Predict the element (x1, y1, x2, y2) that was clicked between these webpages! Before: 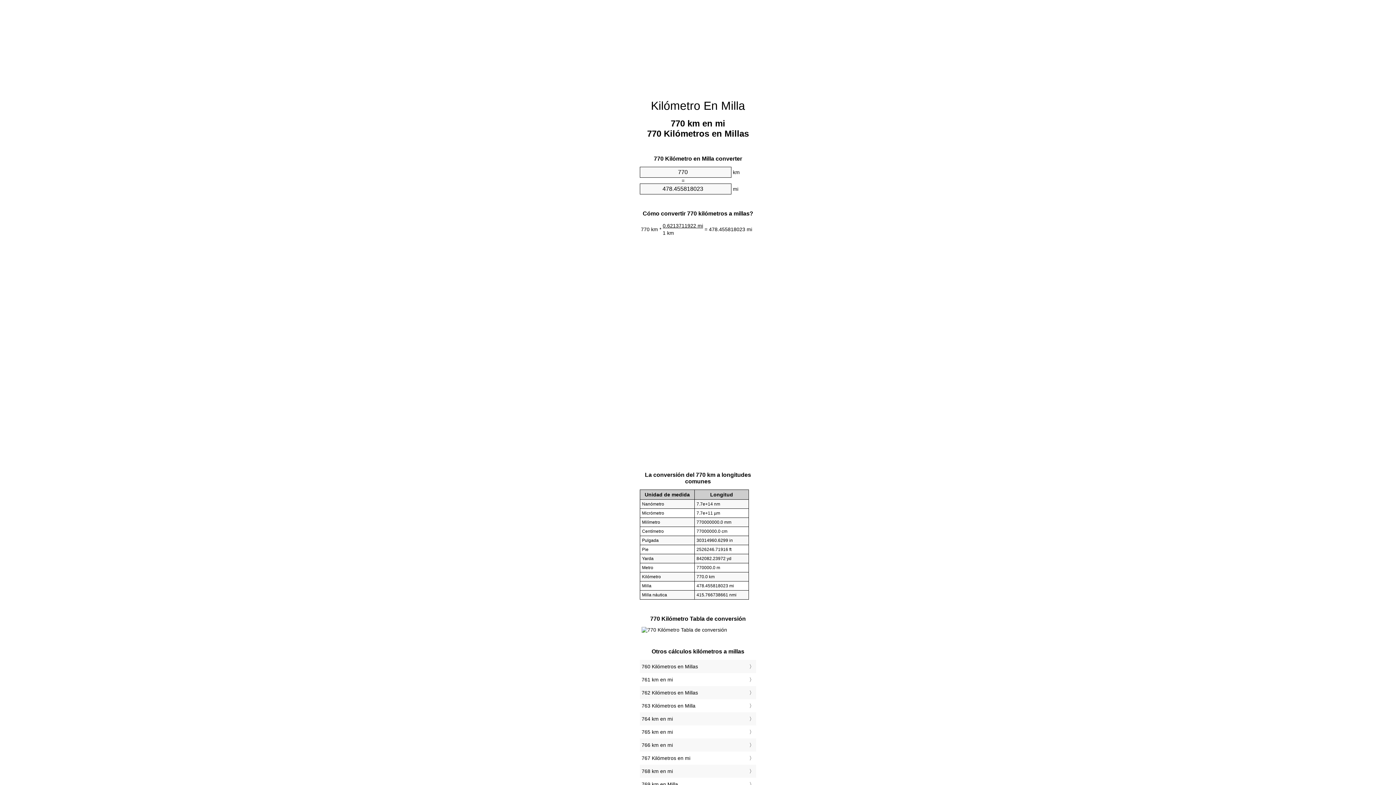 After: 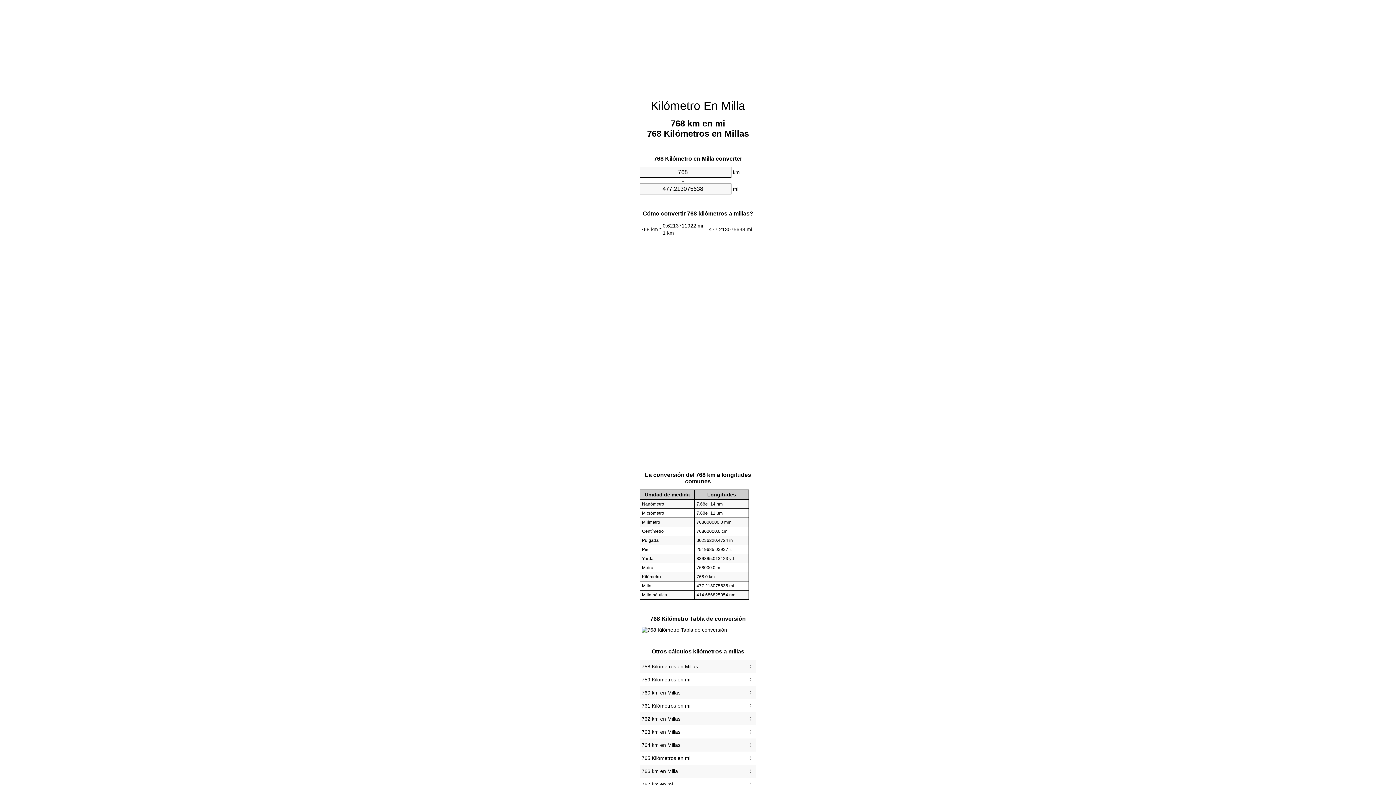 Action: bbox: (641, 767, 754, 776) label: 768 km en mi